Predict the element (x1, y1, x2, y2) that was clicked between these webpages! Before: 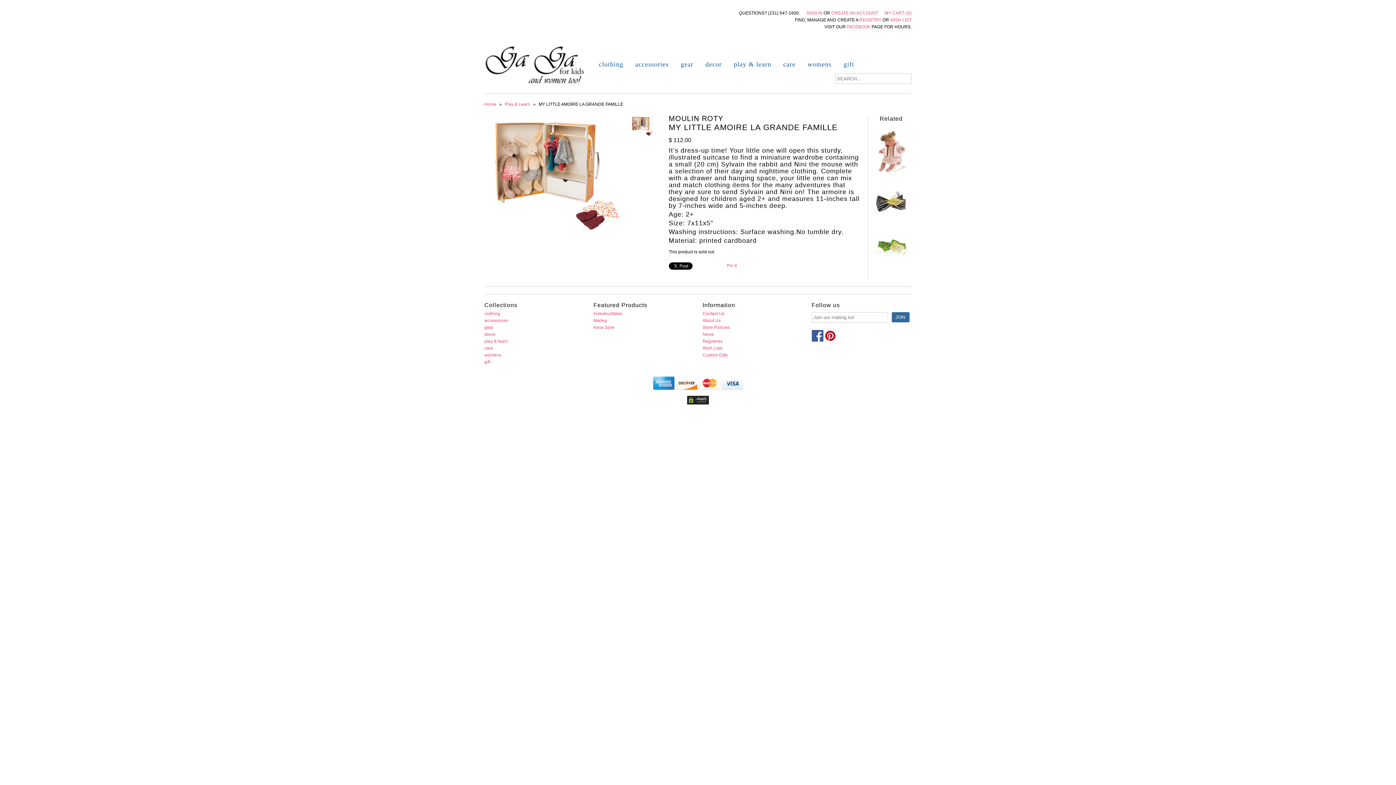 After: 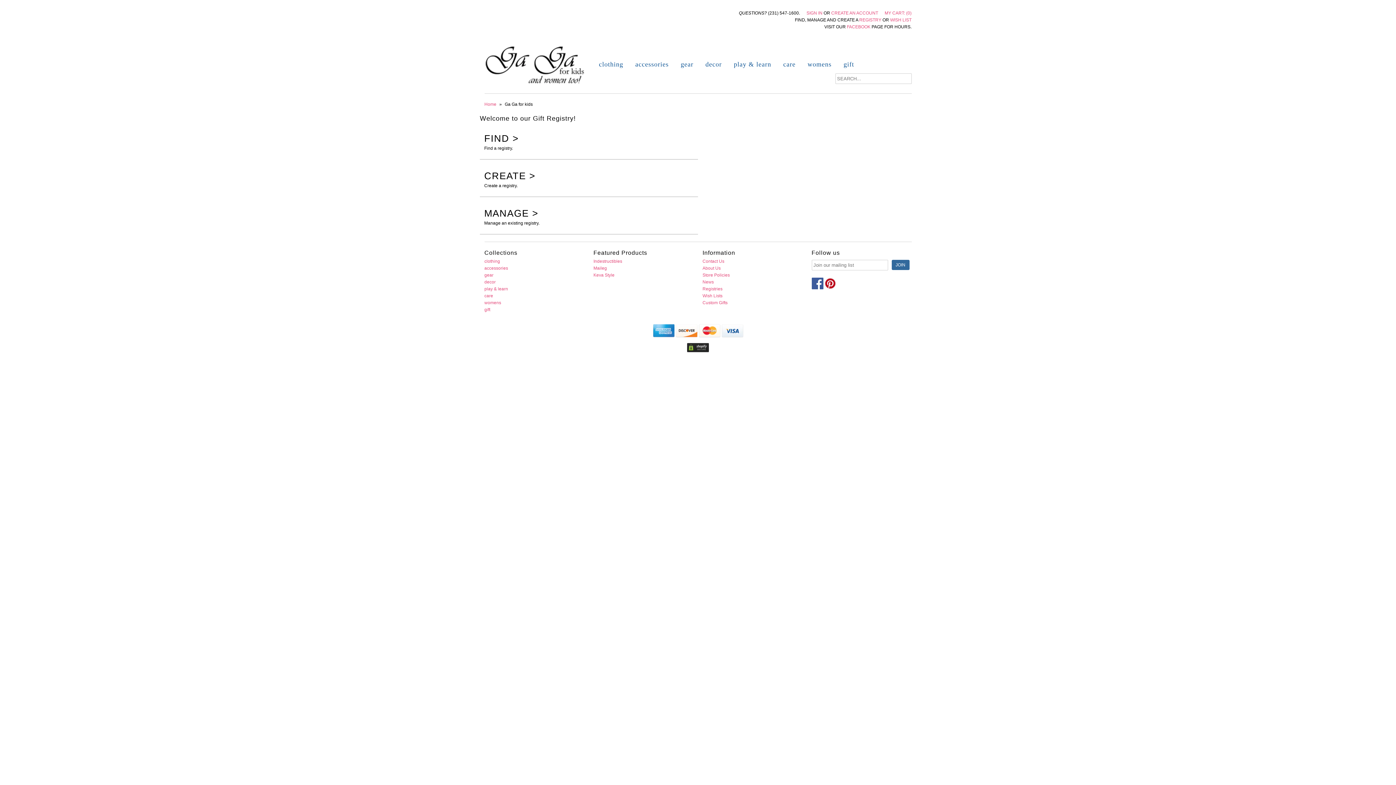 Action: label: Registries bbox: (702, 339, 722, 344)